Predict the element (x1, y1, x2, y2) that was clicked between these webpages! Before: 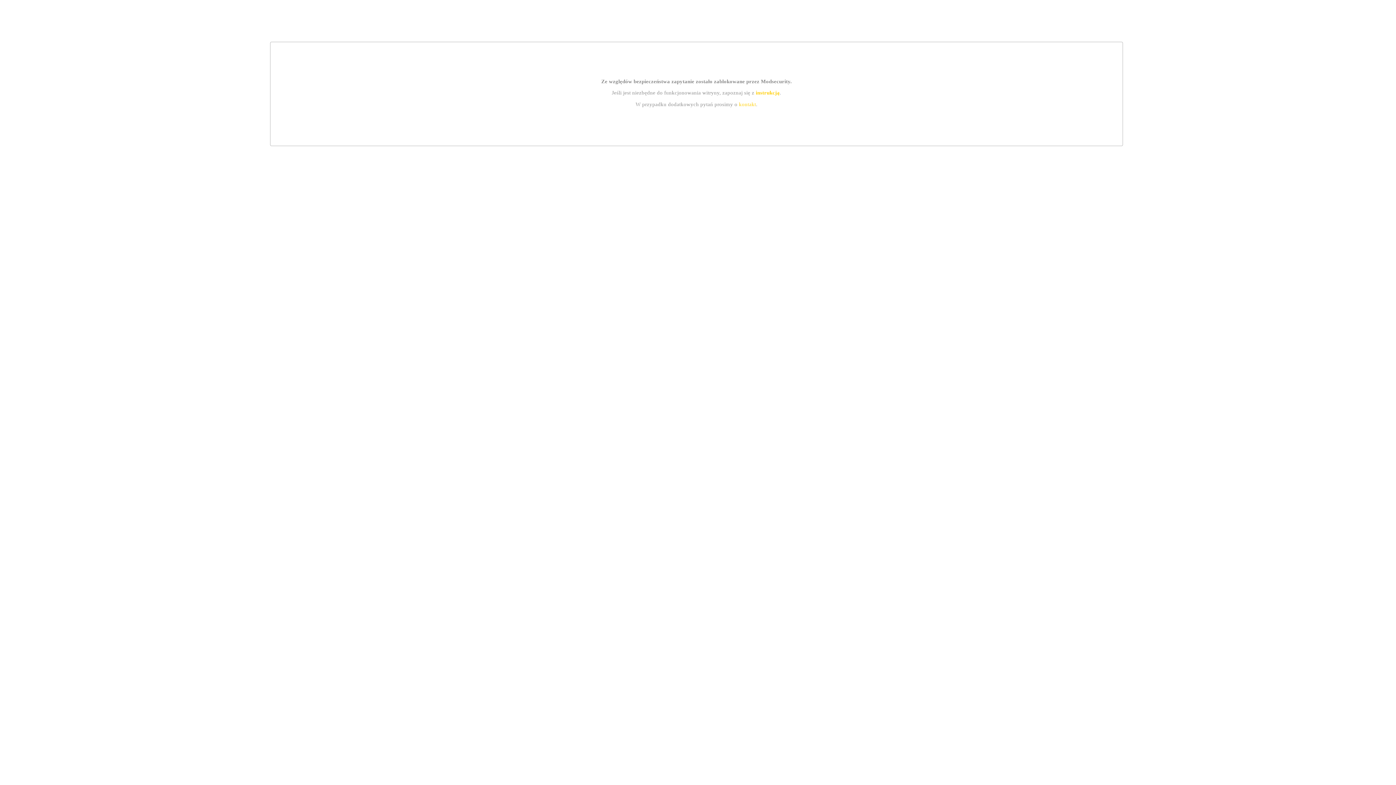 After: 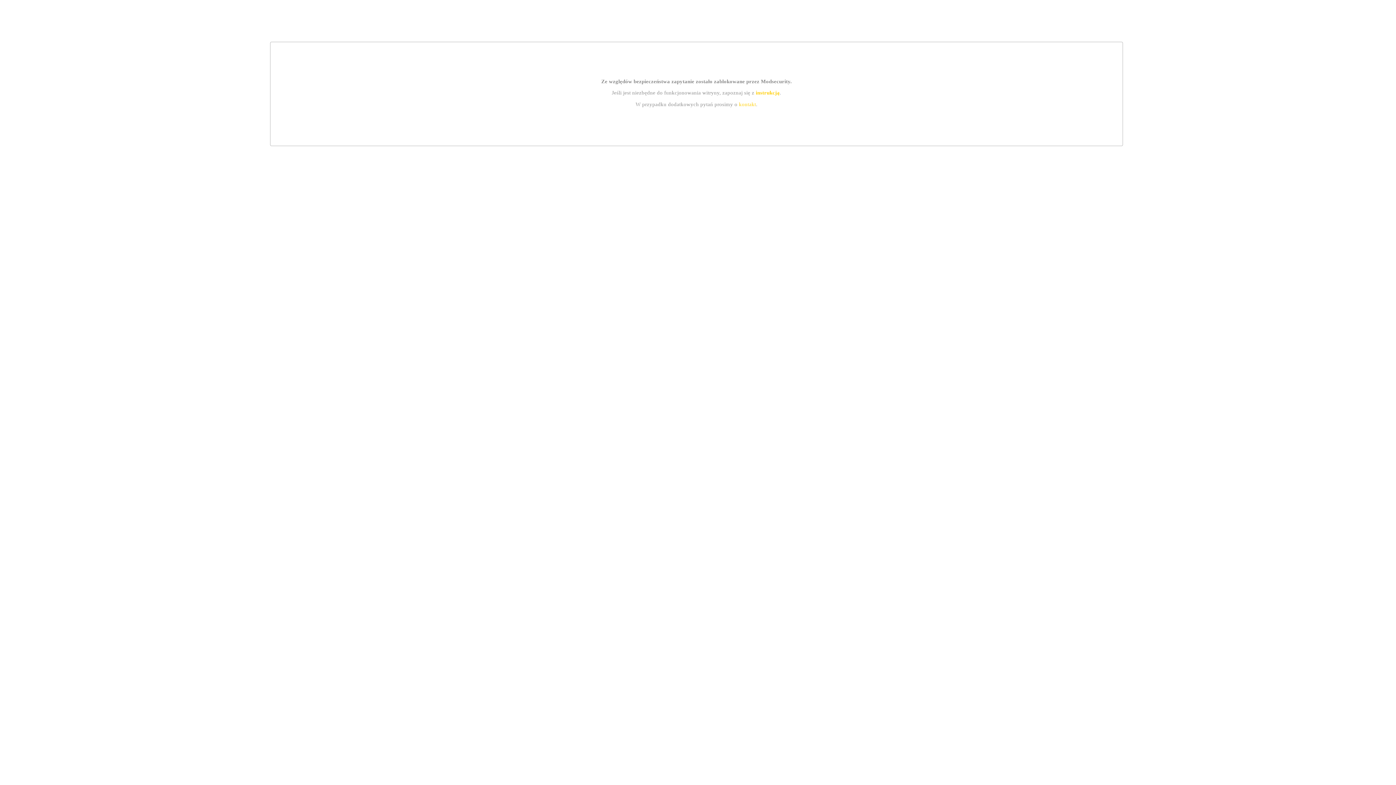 Action: bbox: (755, 89, 779, 95) label: instrukcją